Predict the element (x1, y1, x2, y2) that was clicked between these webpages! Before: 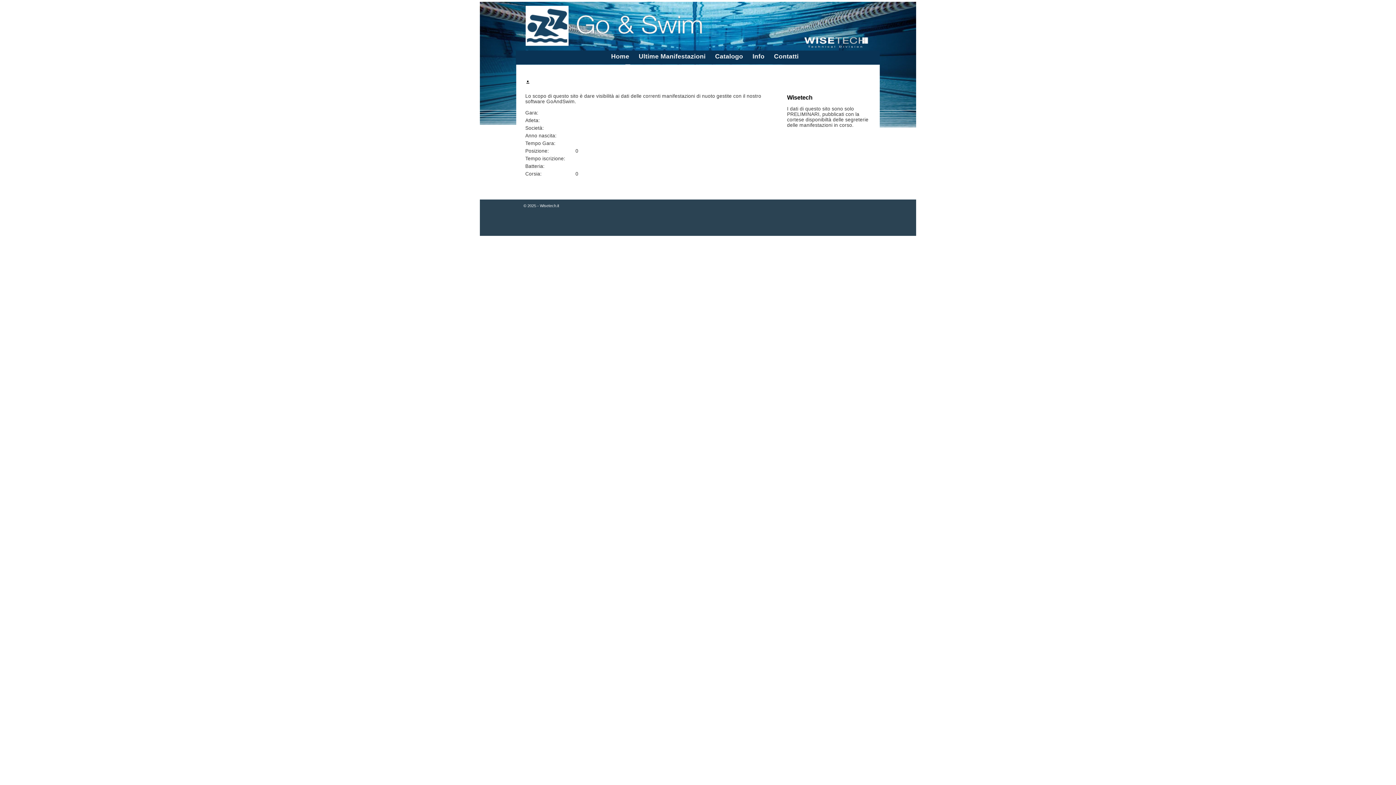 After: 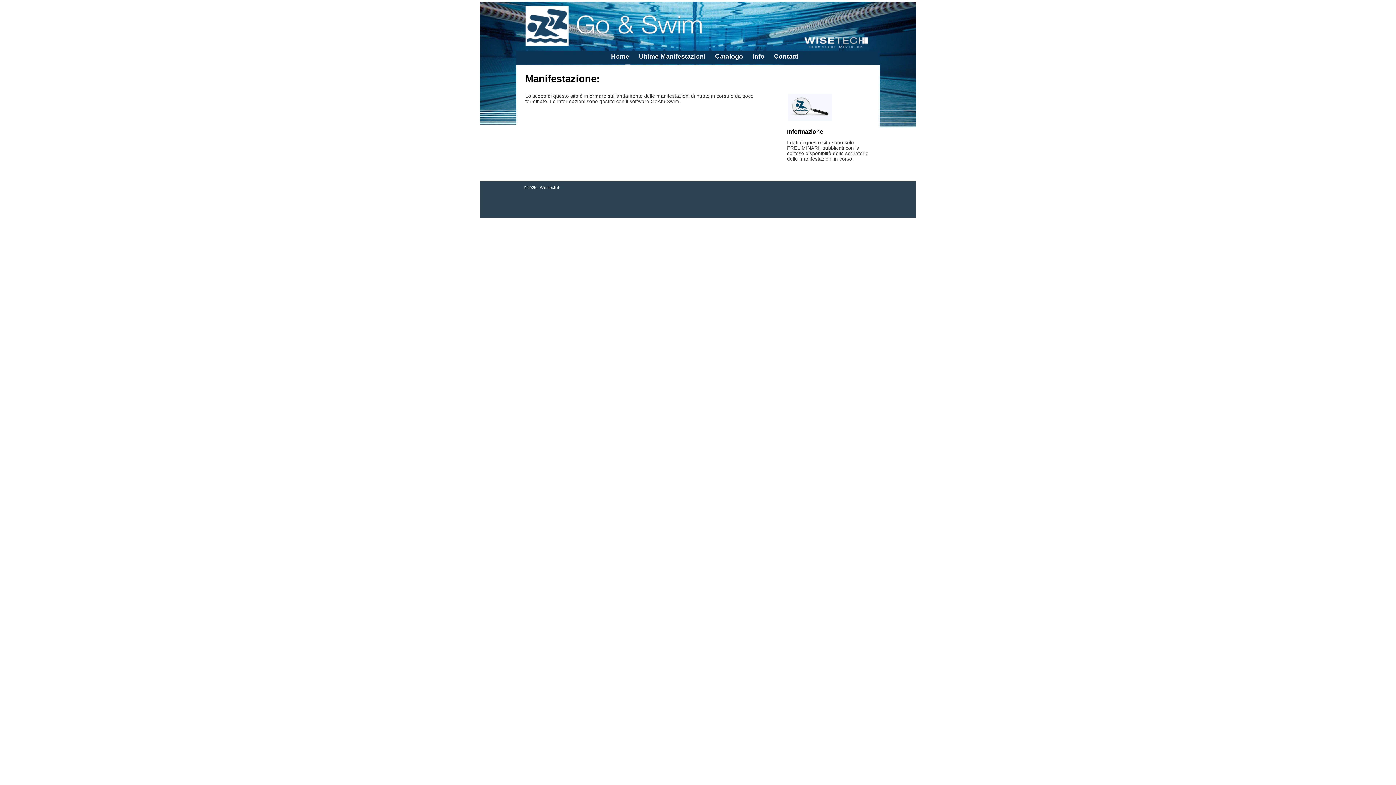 Action: bbox: (525, 77, 530, 83) label: .